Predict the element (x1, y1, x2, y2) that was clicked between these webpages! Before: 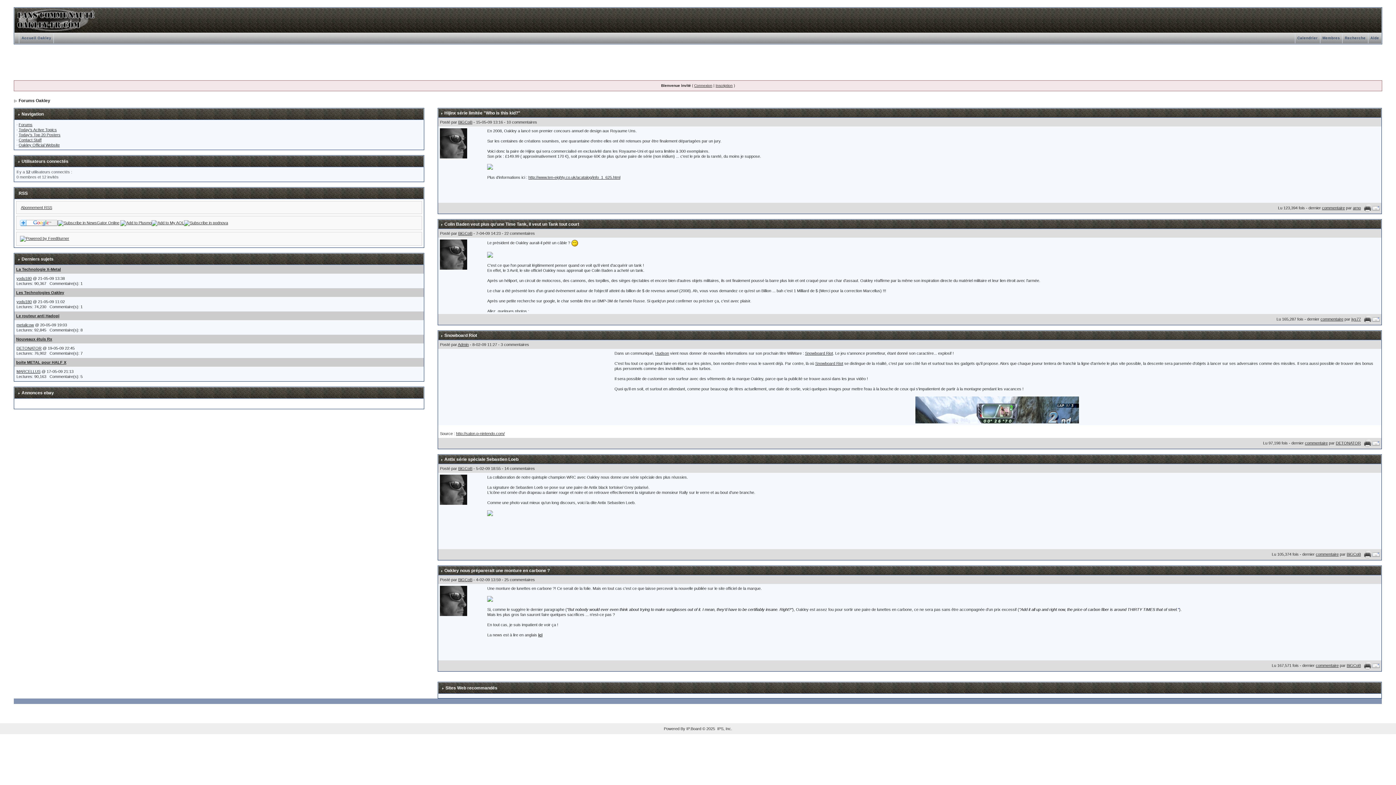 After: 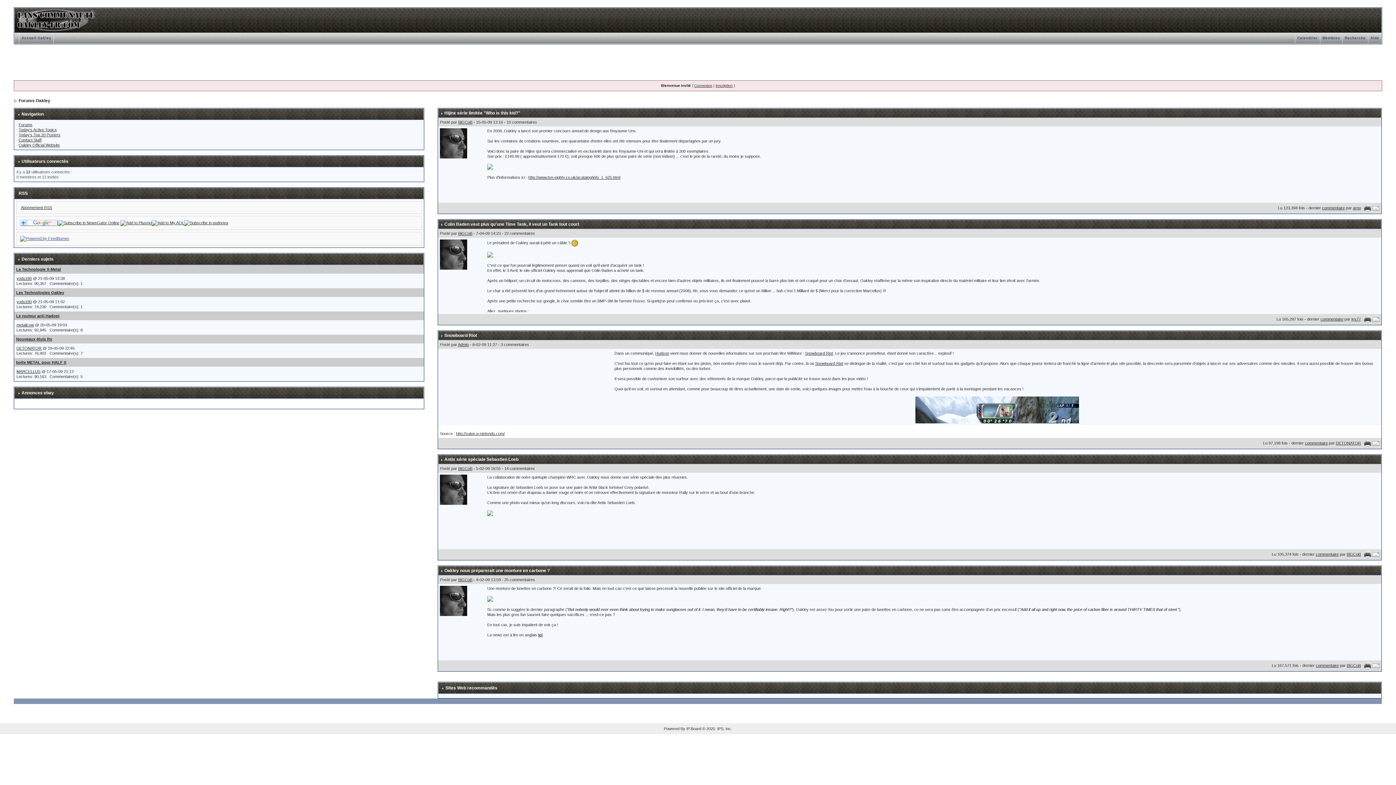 Action: bbox: (20, 236, 69, 240)